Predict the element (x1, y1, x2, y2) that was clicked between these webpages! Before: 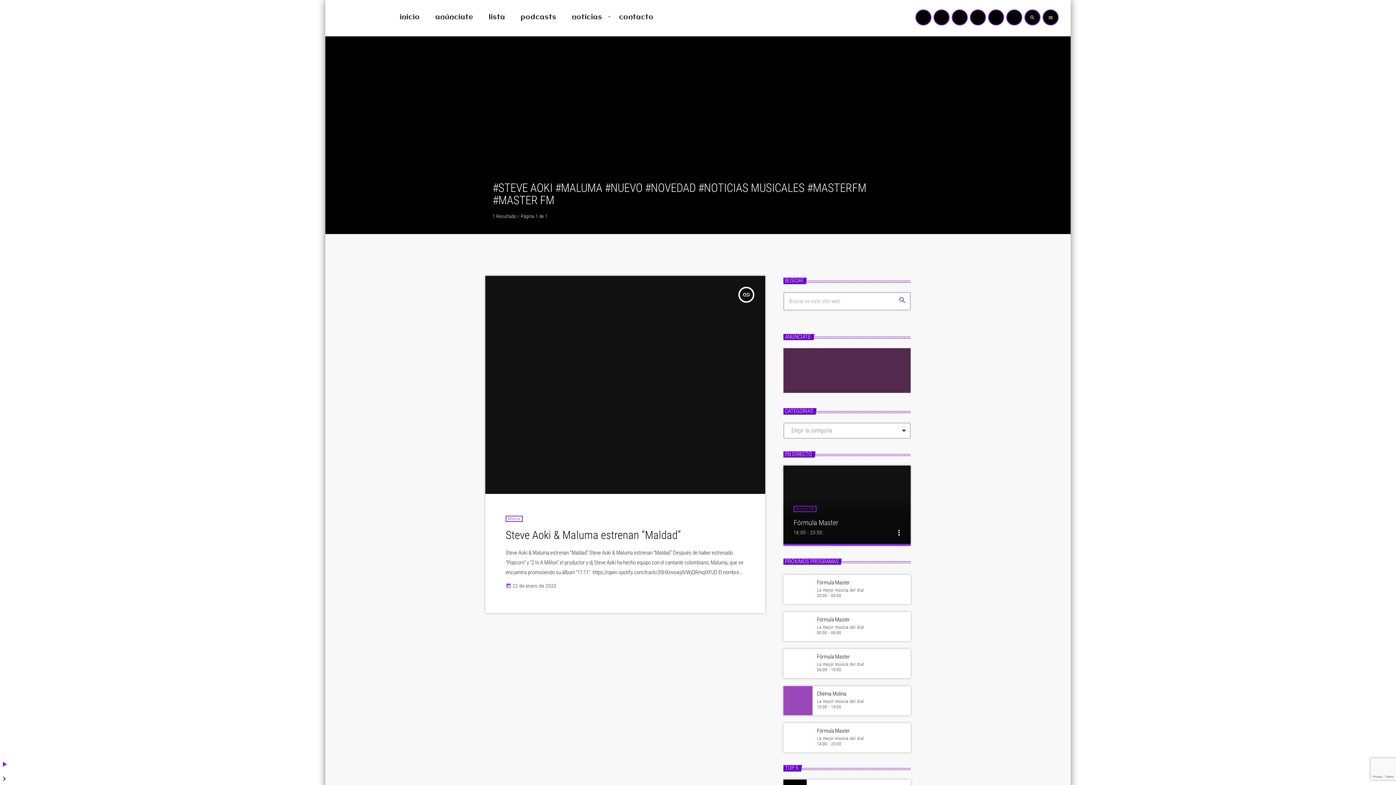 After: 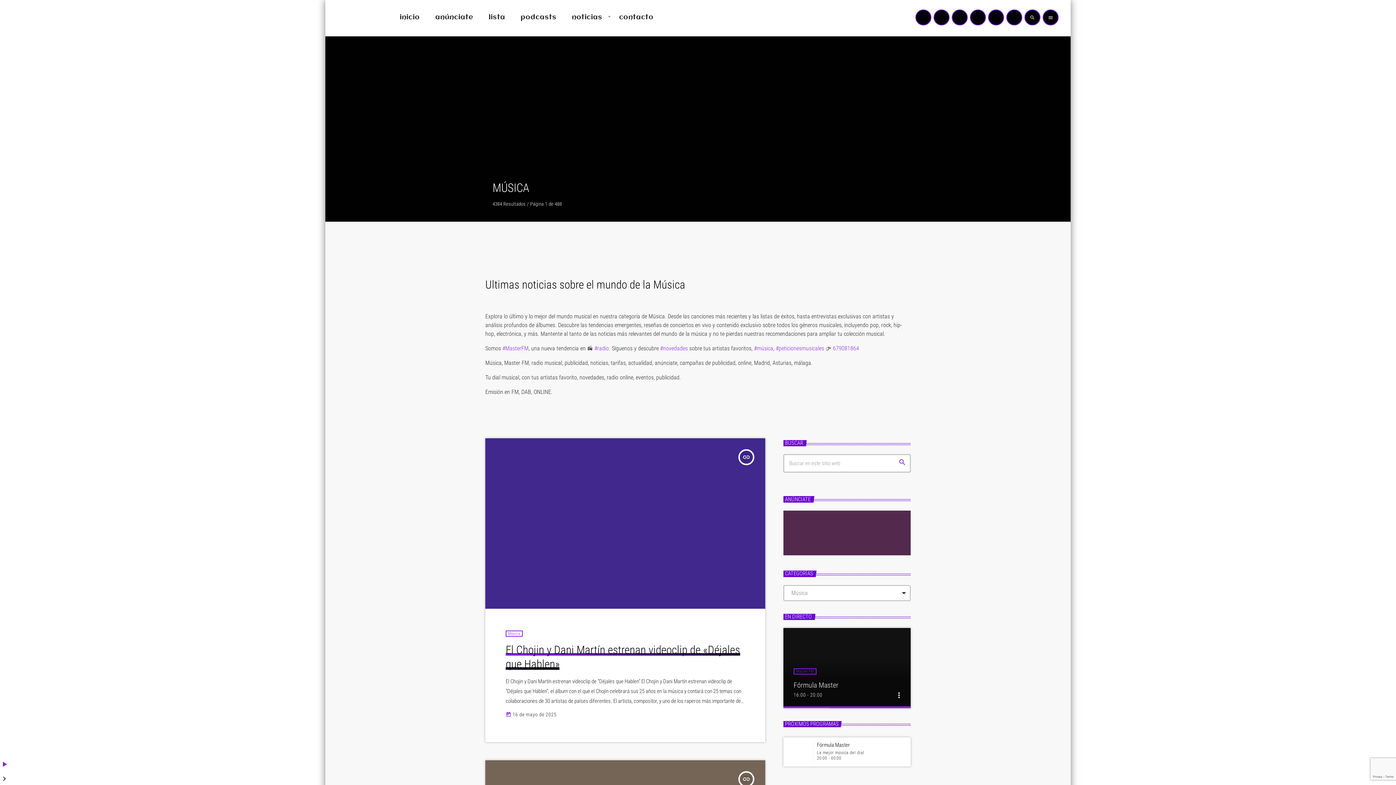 Action: bbox: (505, 516, 522, 522) label: Música